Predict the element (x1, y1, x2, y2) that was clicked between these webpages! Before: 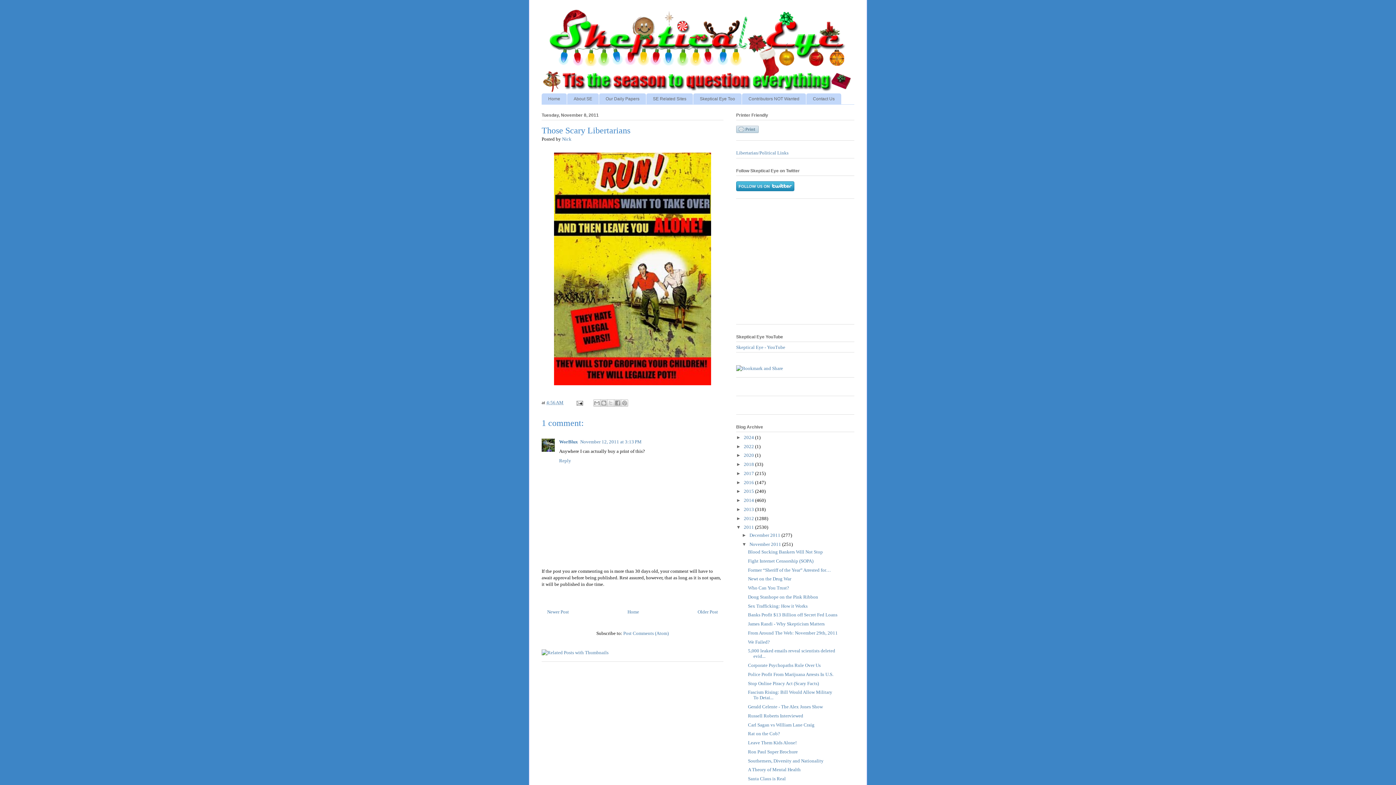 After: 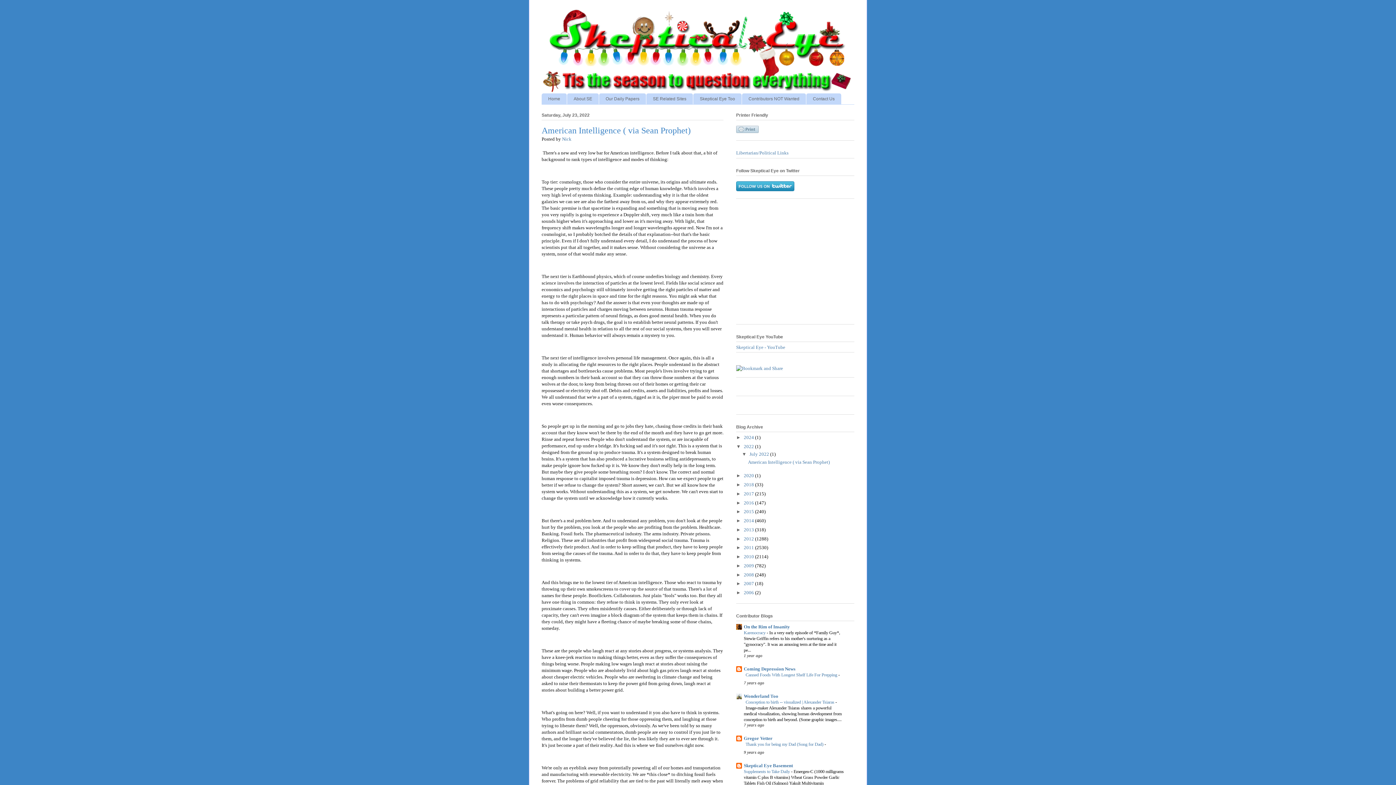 Action: label: 2022  bbox: (744, 443, 755, 449)